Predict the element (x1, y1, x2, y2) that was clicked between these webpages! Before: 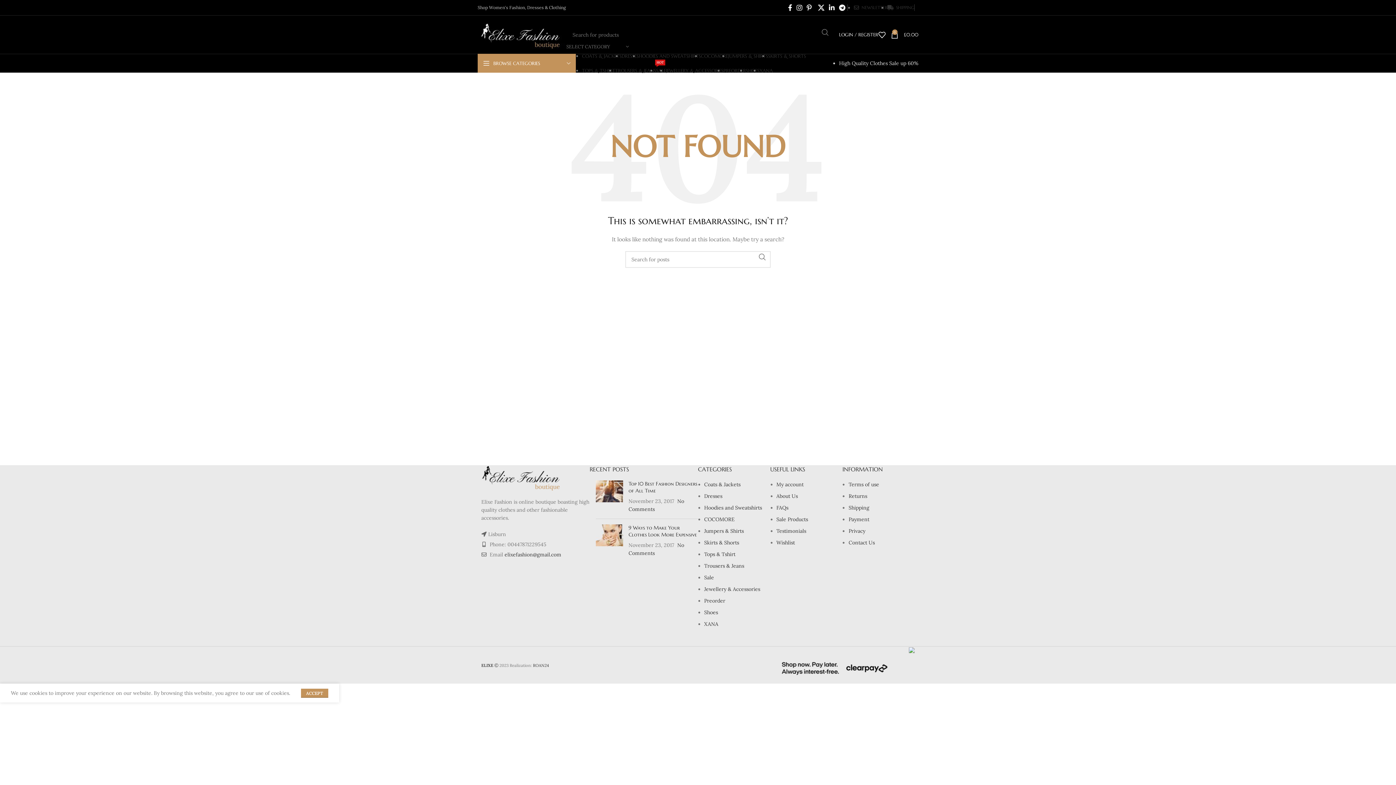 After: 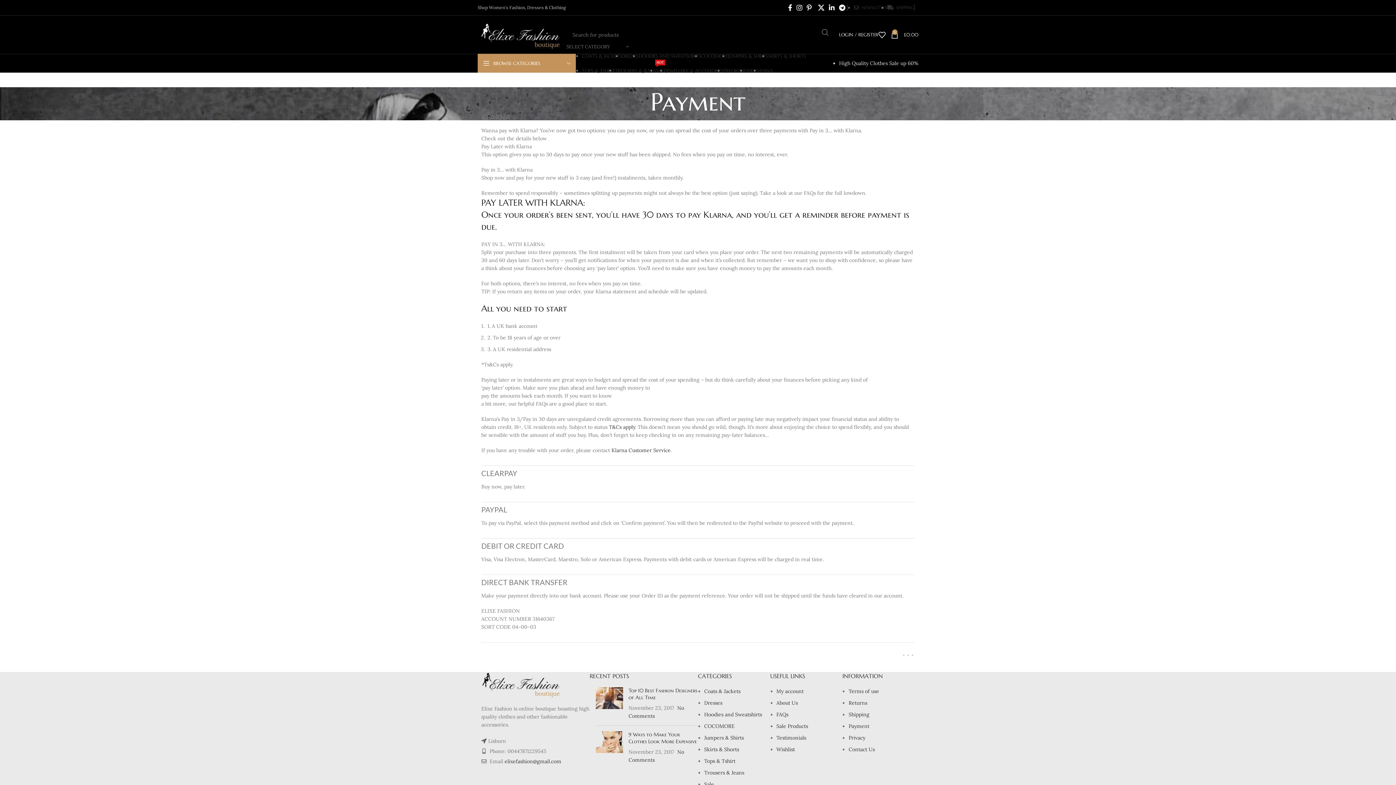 Action: bbox: (848, 516, 869, 522) label: Payment